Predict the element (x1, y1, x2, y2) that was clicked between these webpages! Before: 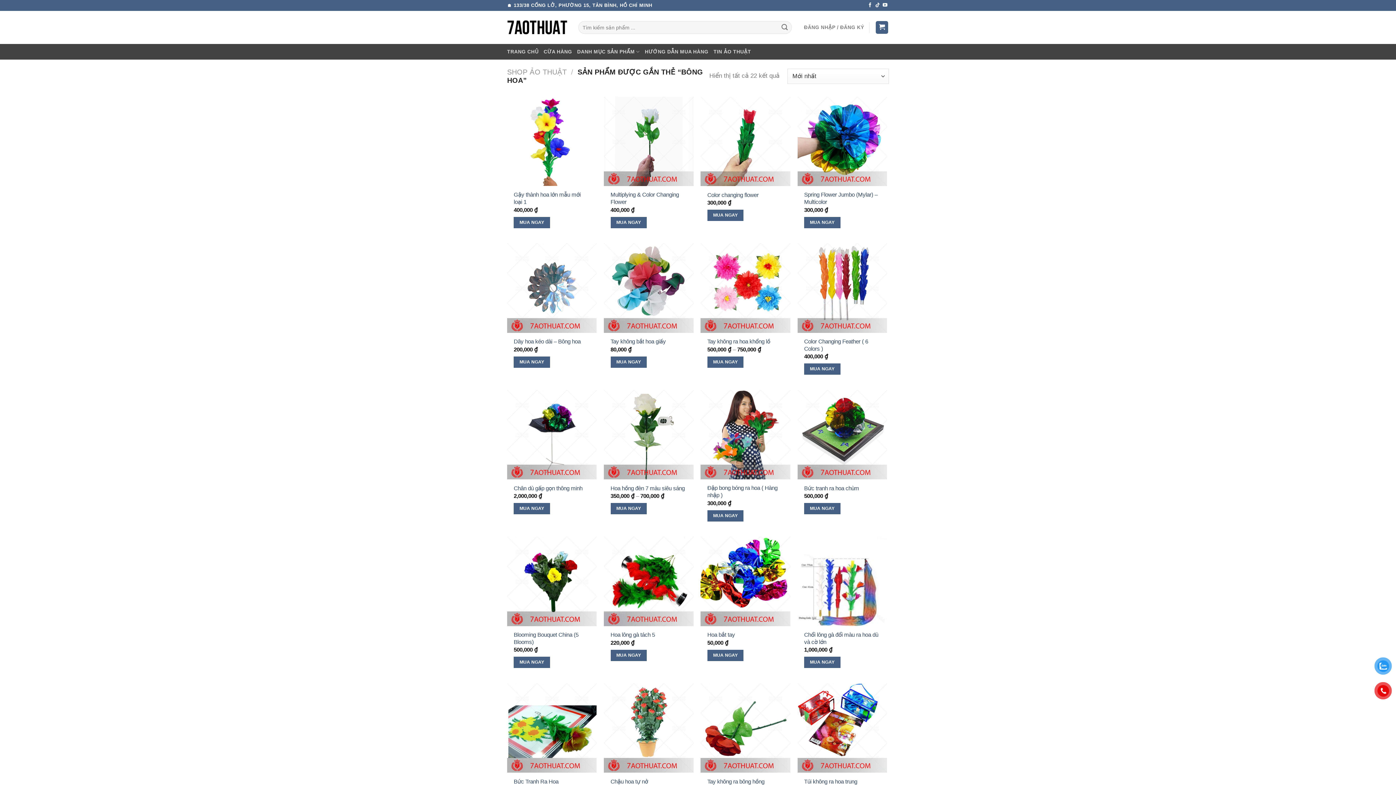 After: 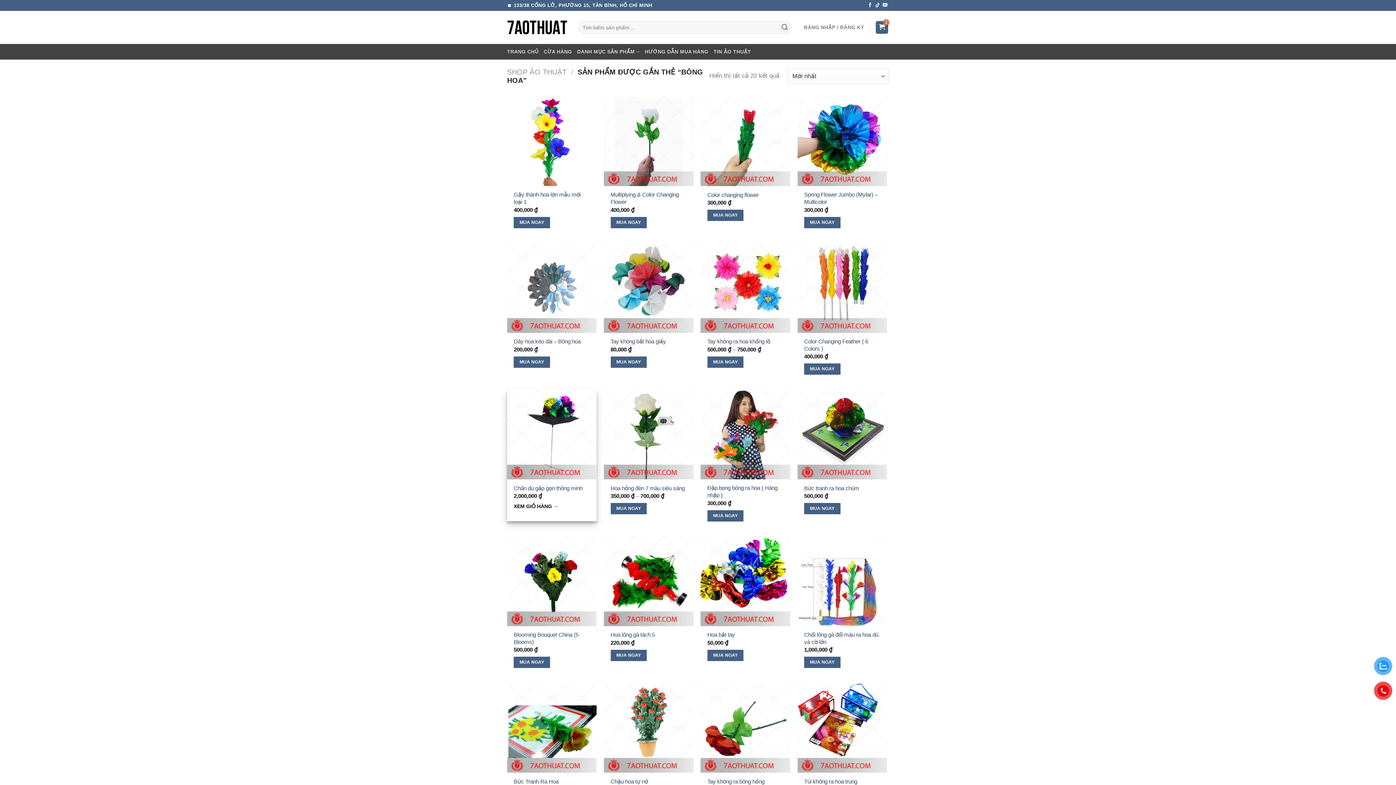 Action: bbox: (513, 503, 550, 514) label: Thêm “Chân dù gấp gọn thông minh” vào giỏ hàng